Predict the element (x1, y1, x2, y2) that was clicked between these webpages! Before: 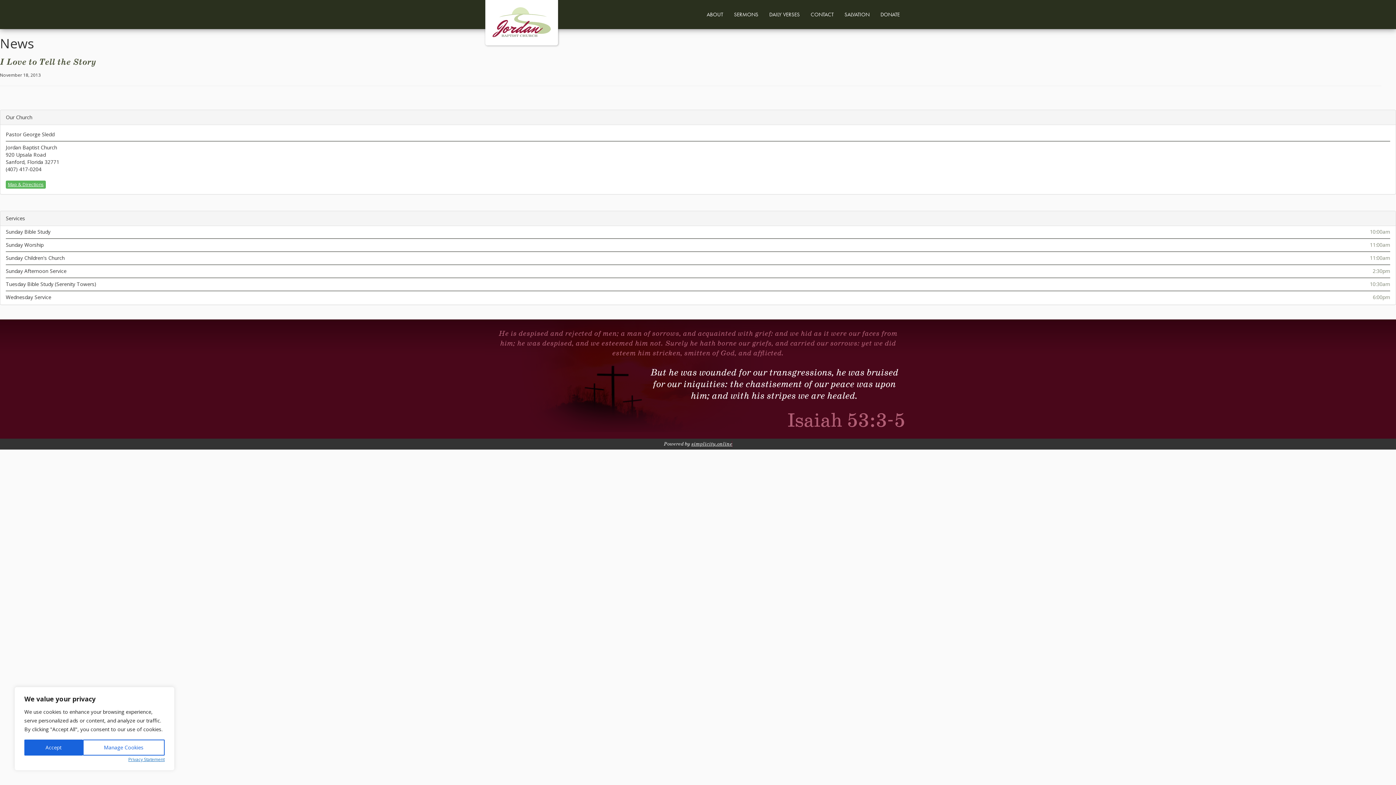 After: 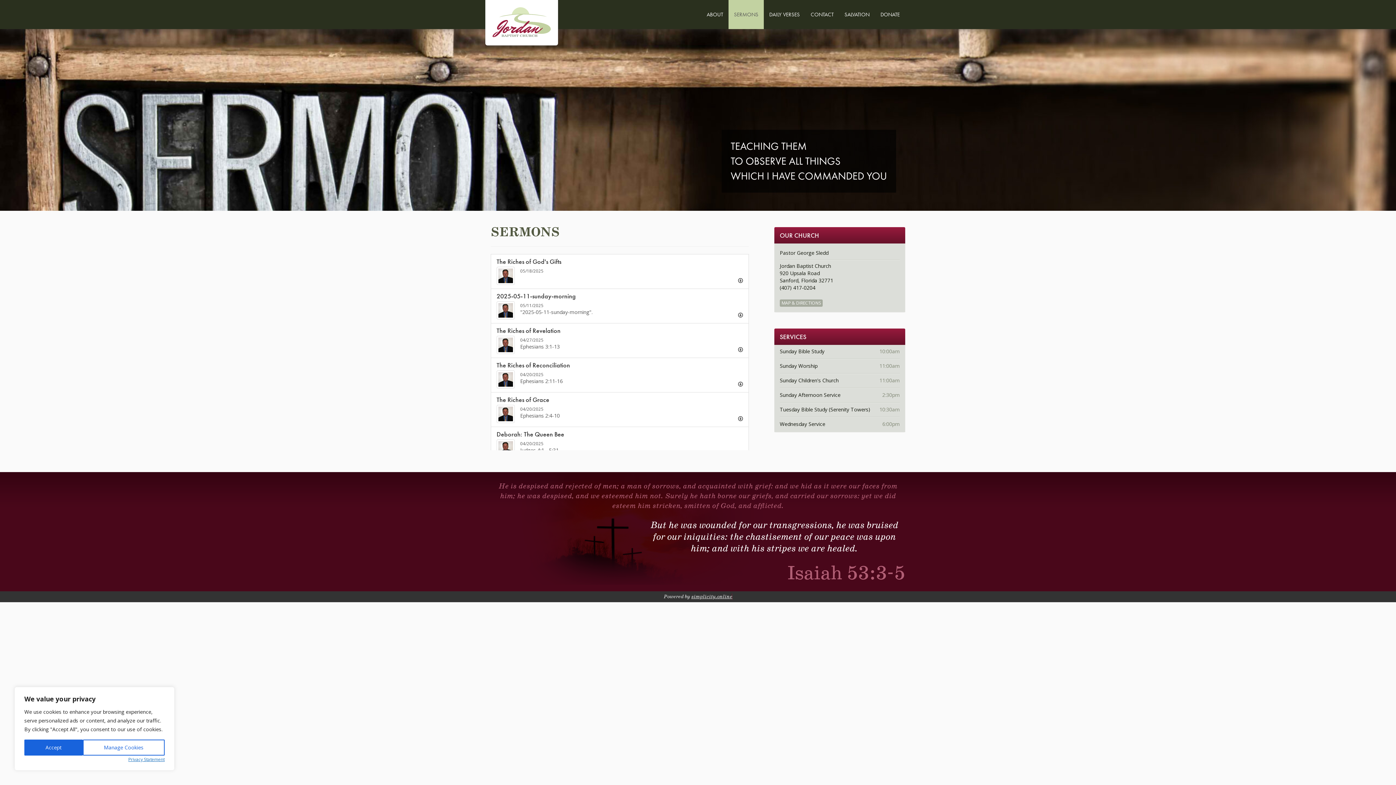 Action: label: SERMONS bbox: (728, 0, 764, 29)